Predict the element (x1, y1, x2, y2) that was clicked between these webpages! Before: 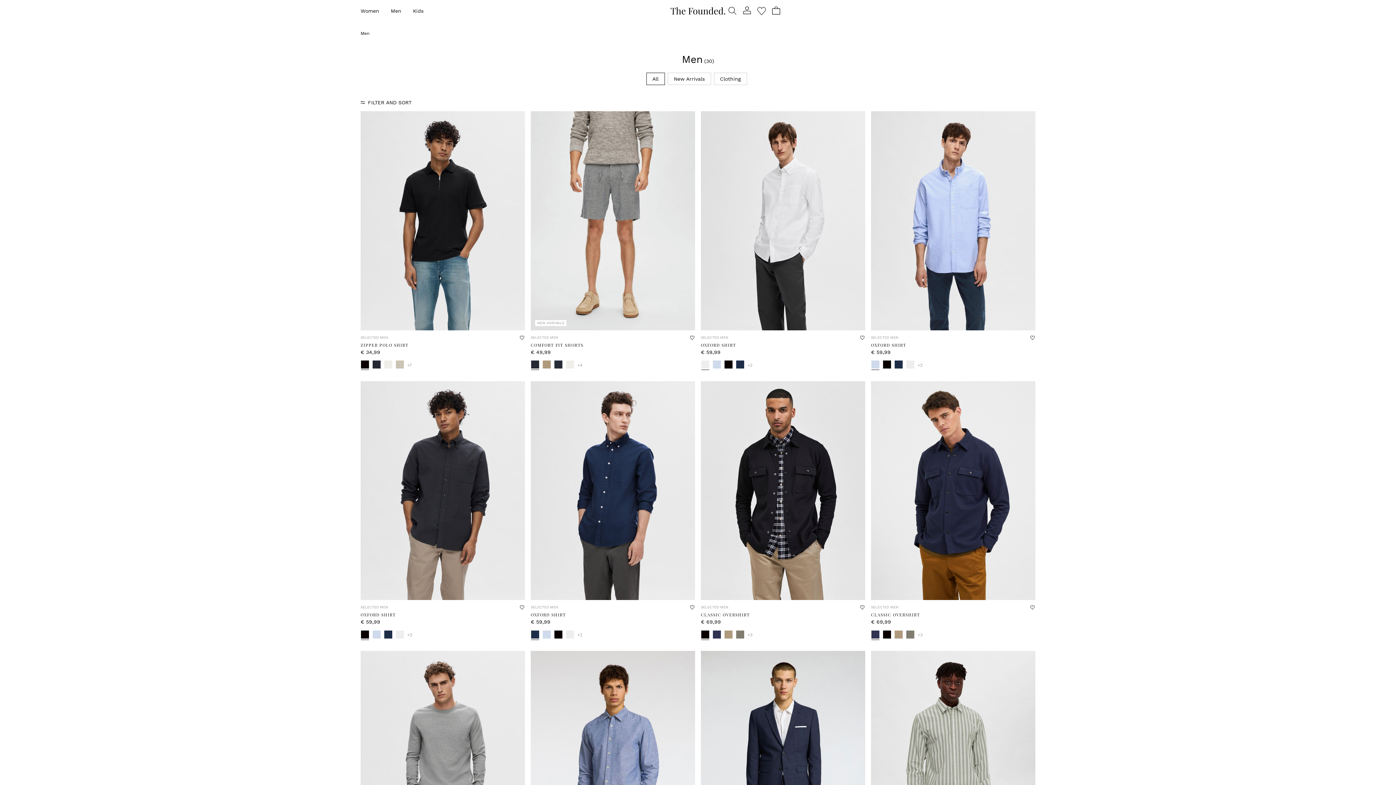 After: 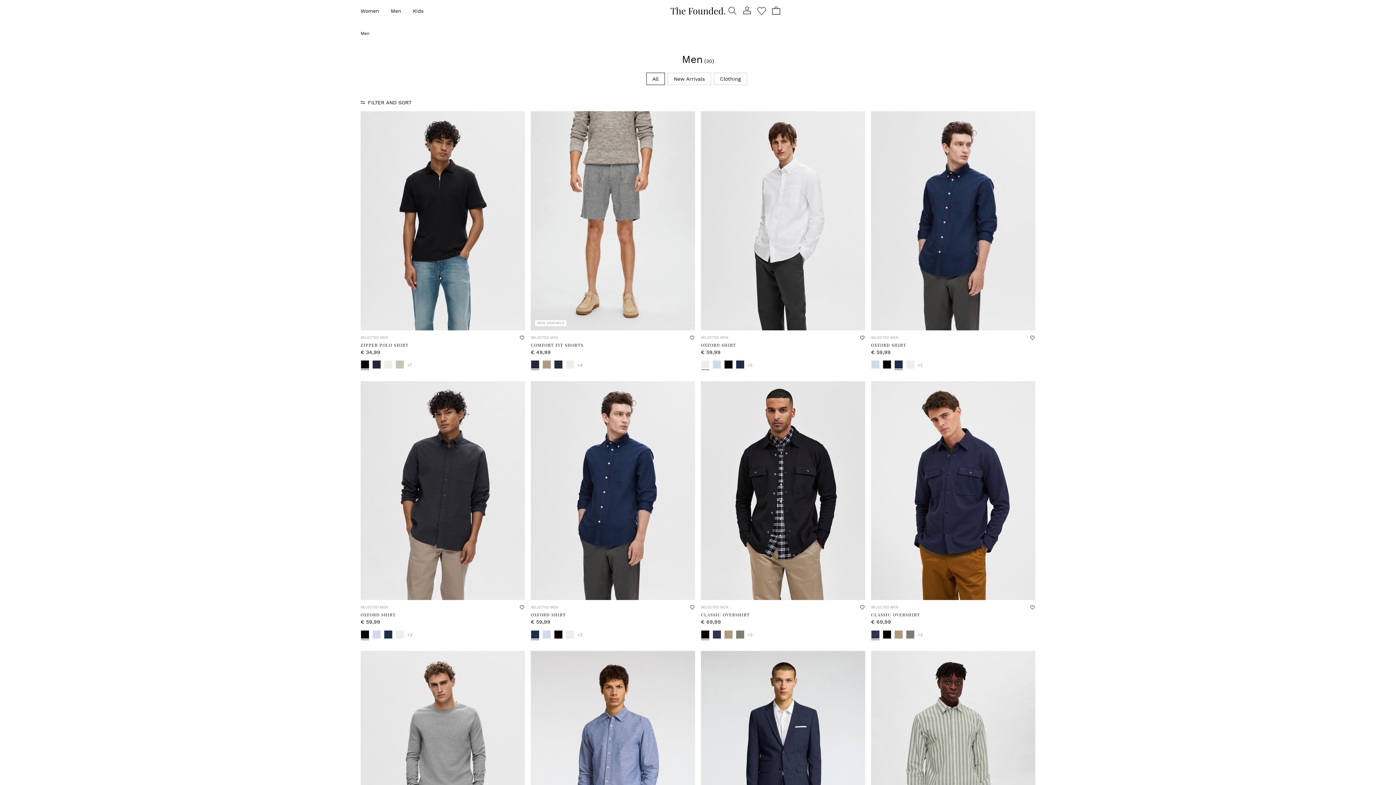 Action: bbox: (893, 359, 904, 371)